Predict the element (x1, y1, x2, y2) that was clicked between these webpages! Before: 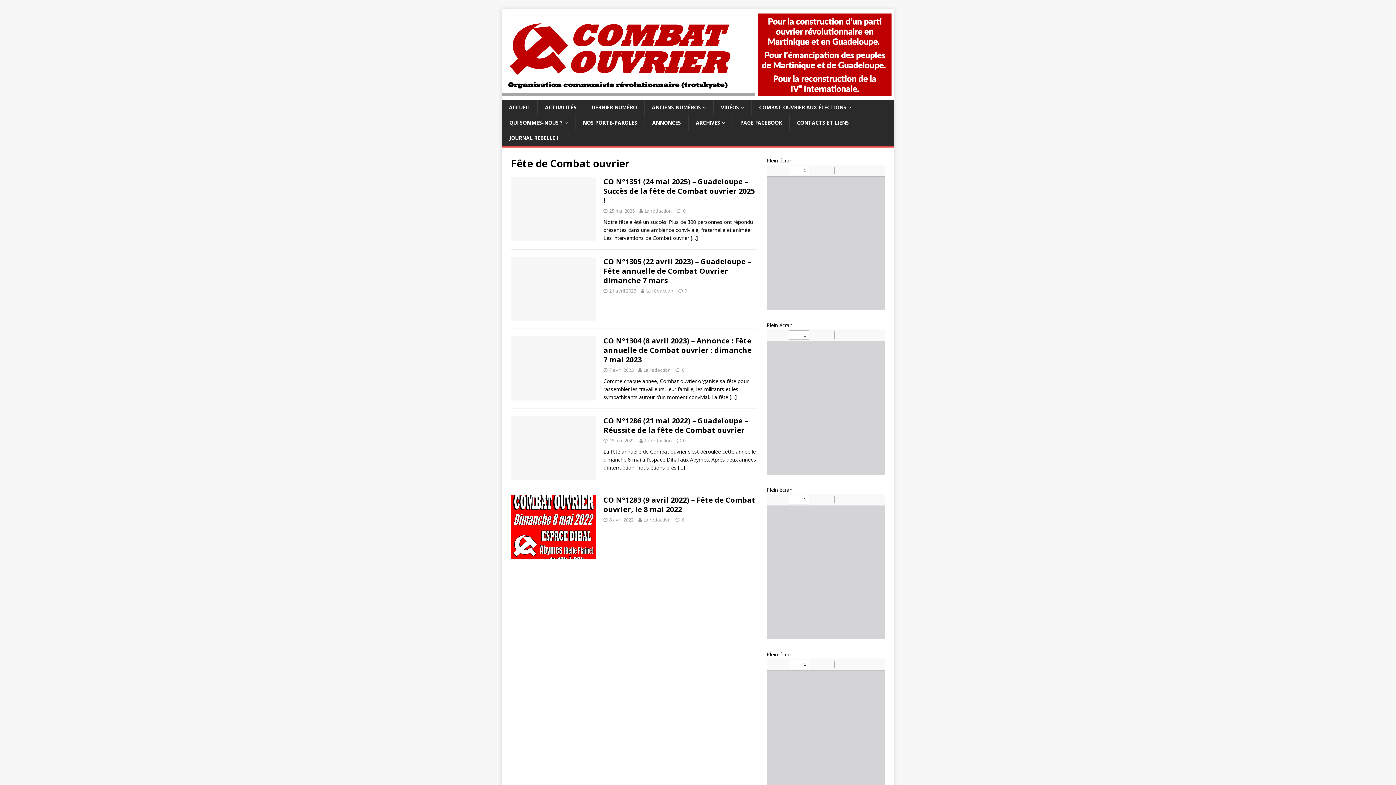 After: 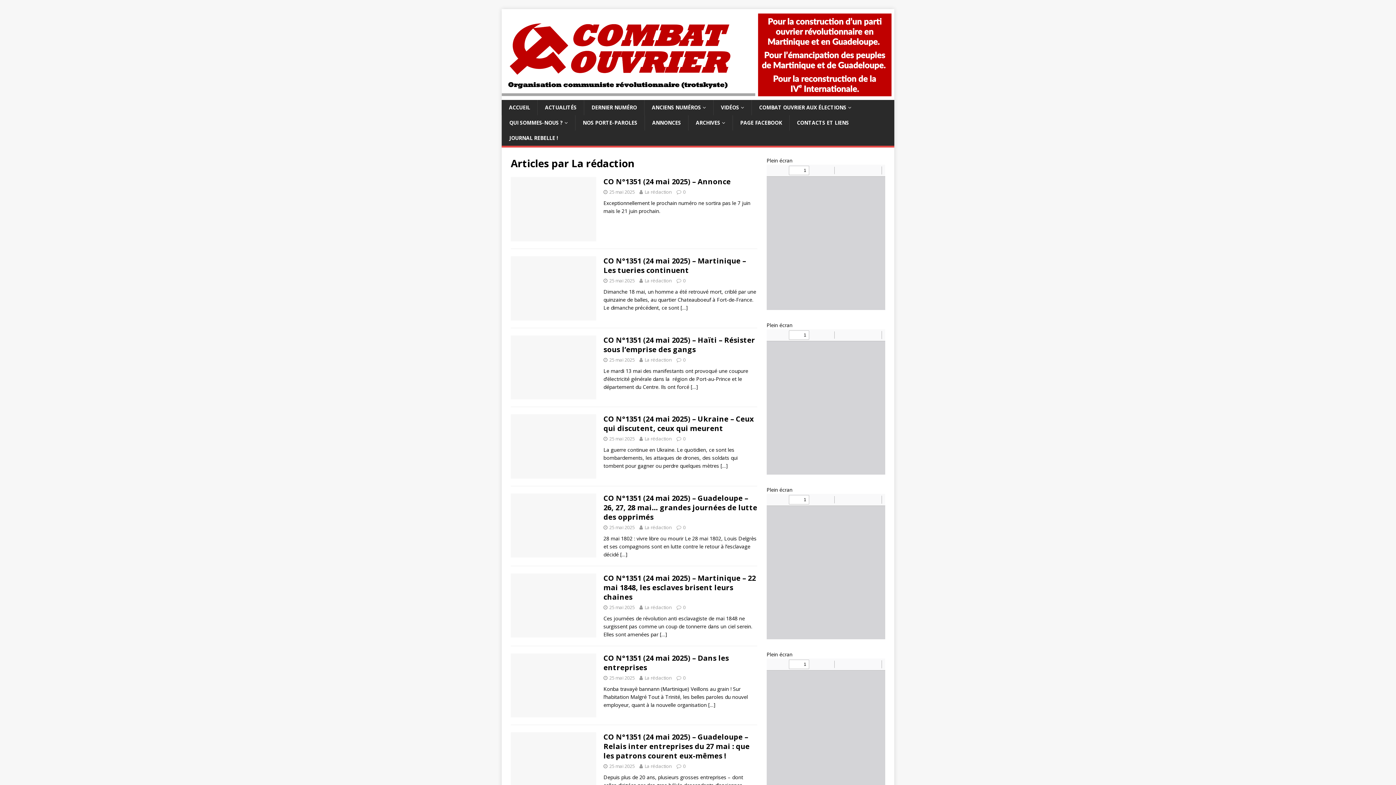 Action: label: La rédaction bbox: (644, 207, 672, 214)